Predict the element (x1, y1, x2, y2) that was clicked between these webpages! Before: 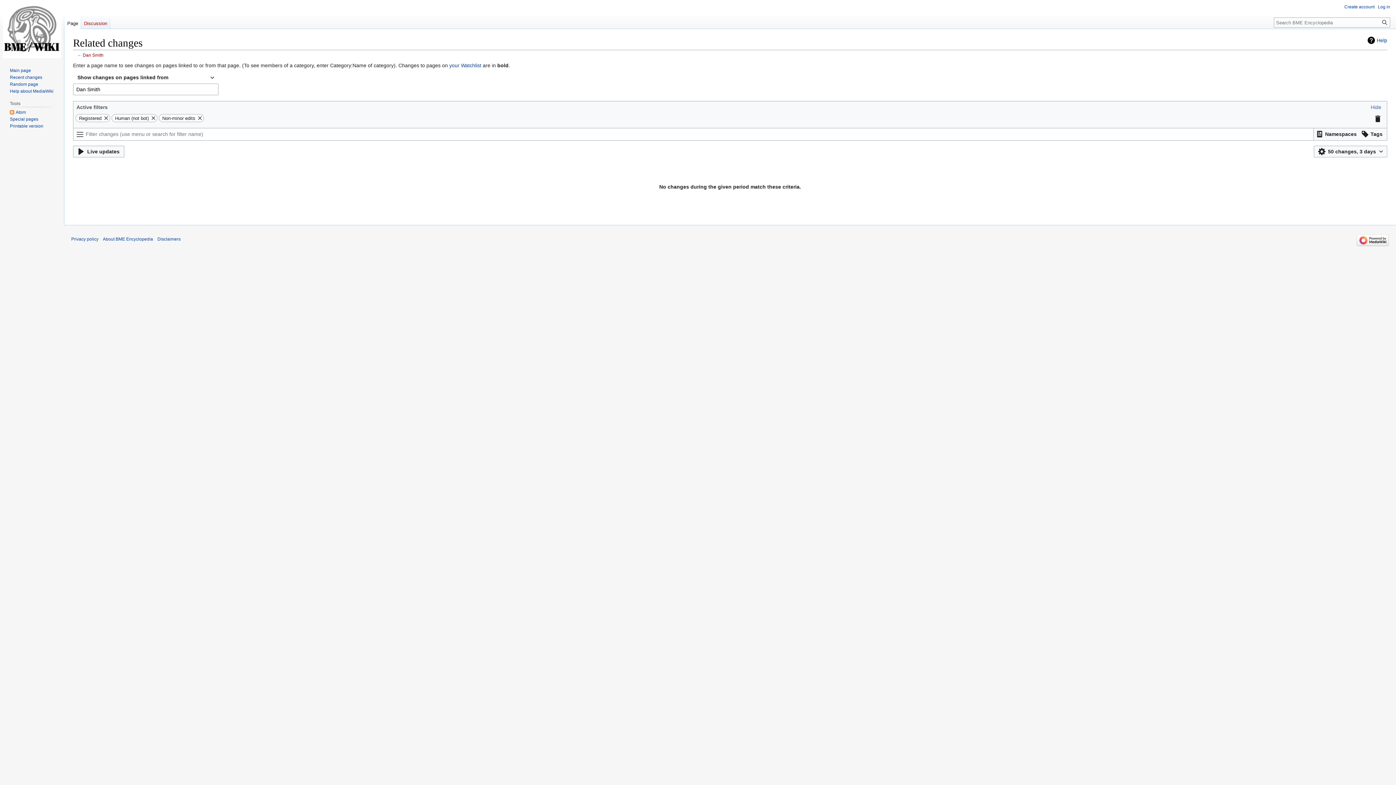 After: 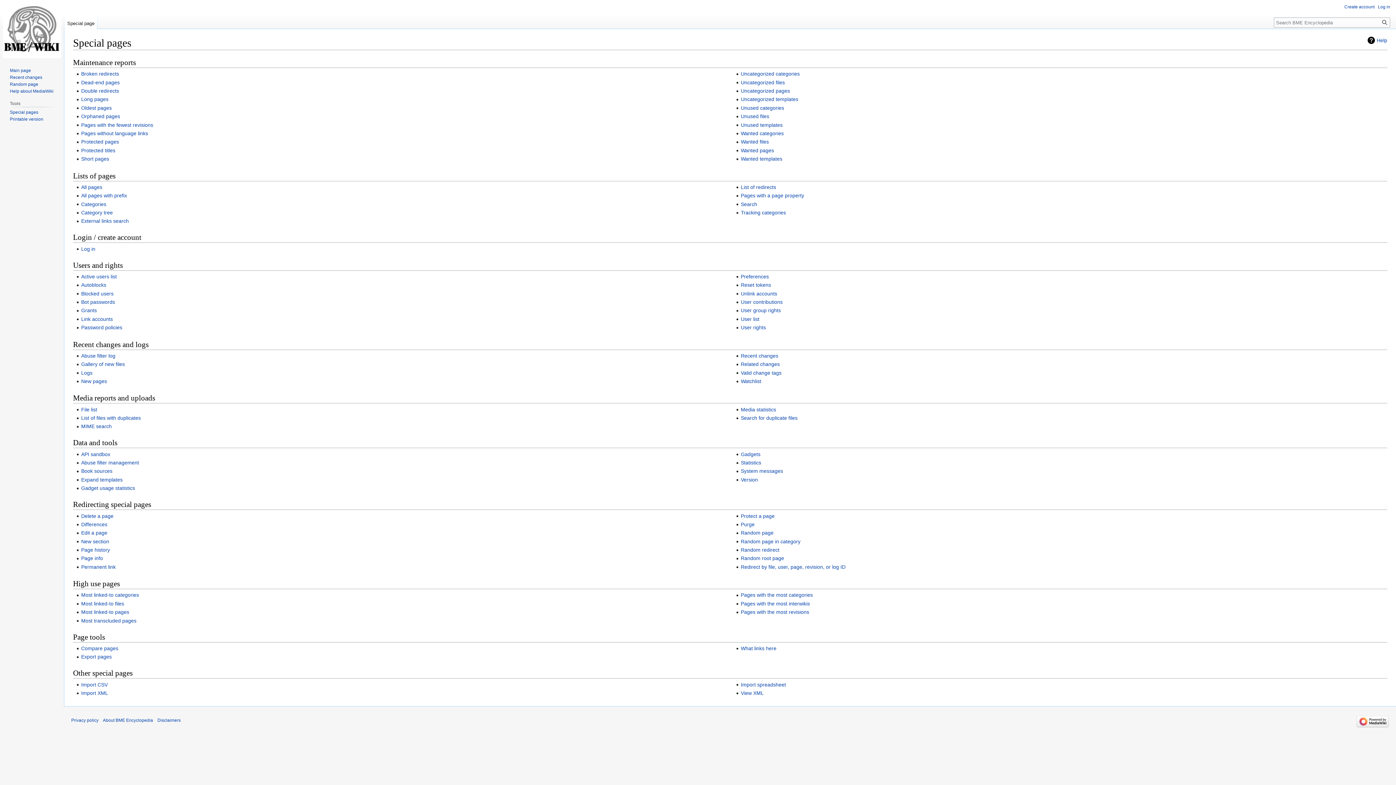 Action: bbox: (9, 116, 38, 121) label: Special pages